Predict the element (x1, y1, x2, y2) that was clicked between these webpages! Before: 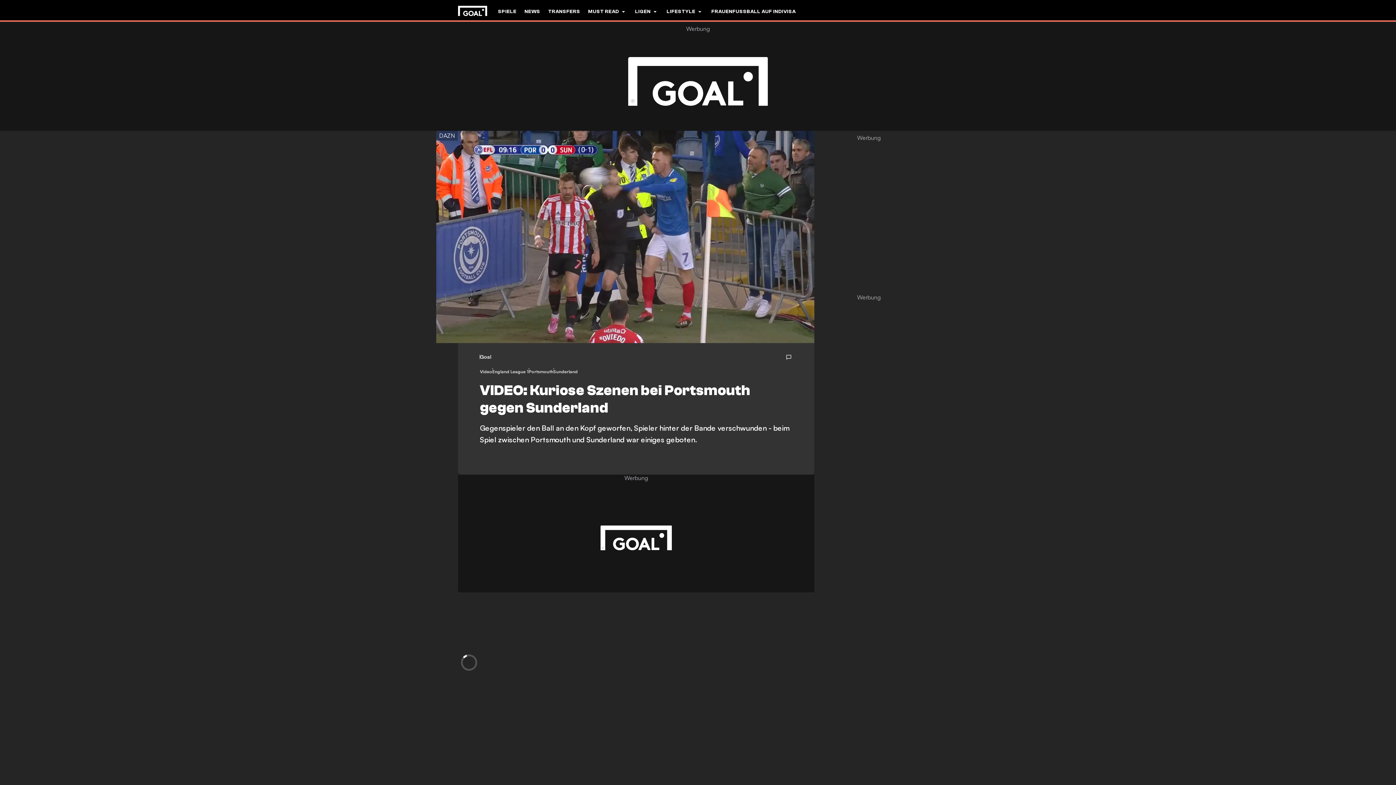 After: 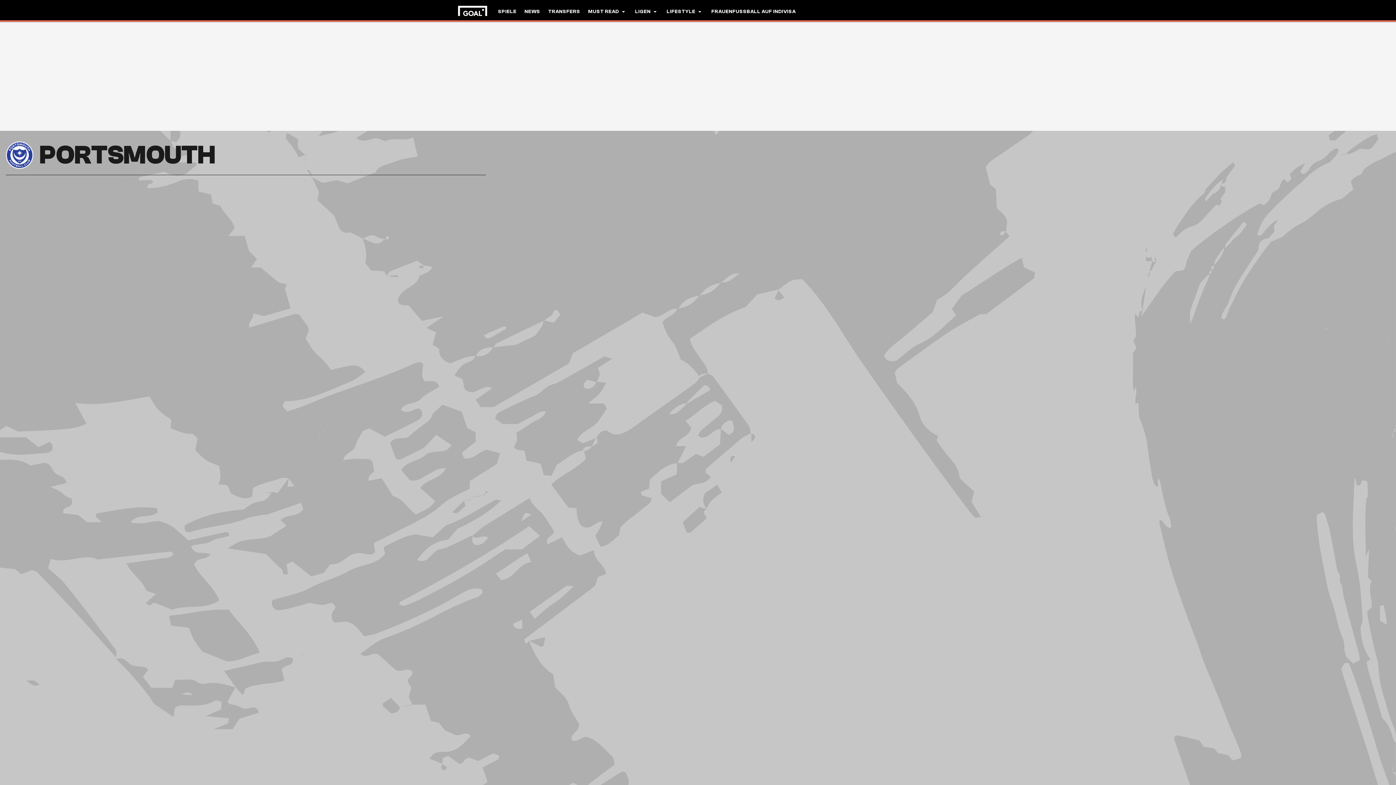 Action: bbox: (528, 368, 553, 376) label: Portsmouth